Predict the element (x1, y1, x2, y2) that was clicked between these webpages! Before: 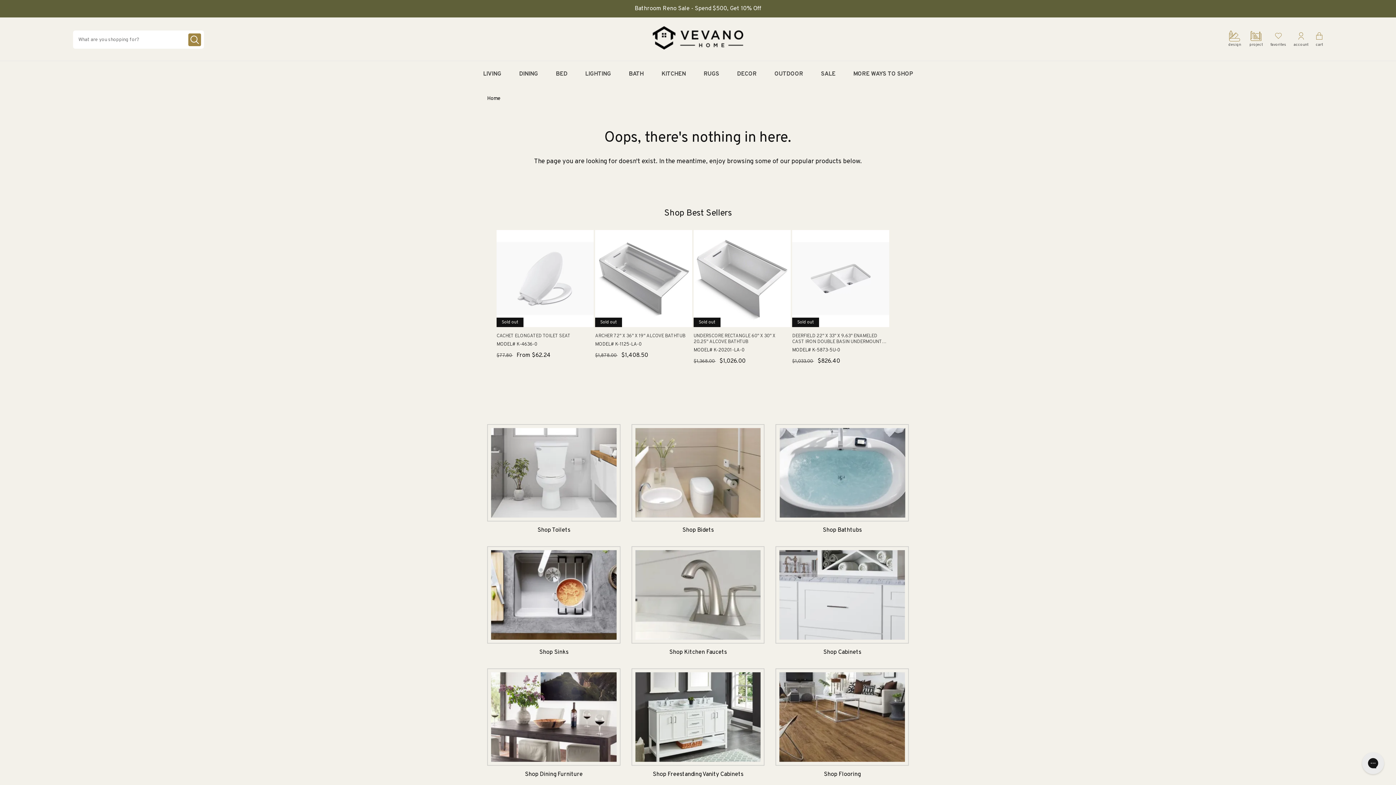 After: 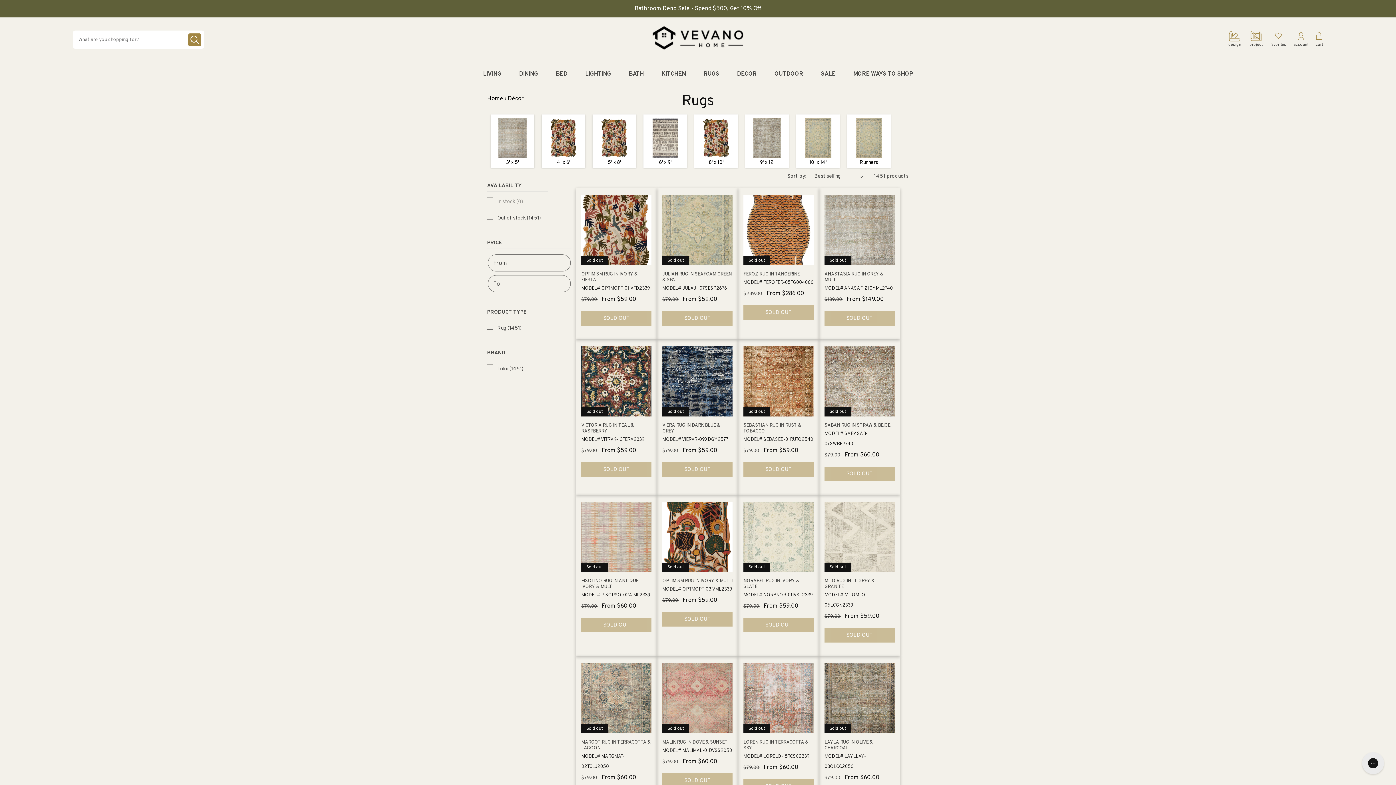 Action: label: RUGS bbox: (703, 70, 719, 77)